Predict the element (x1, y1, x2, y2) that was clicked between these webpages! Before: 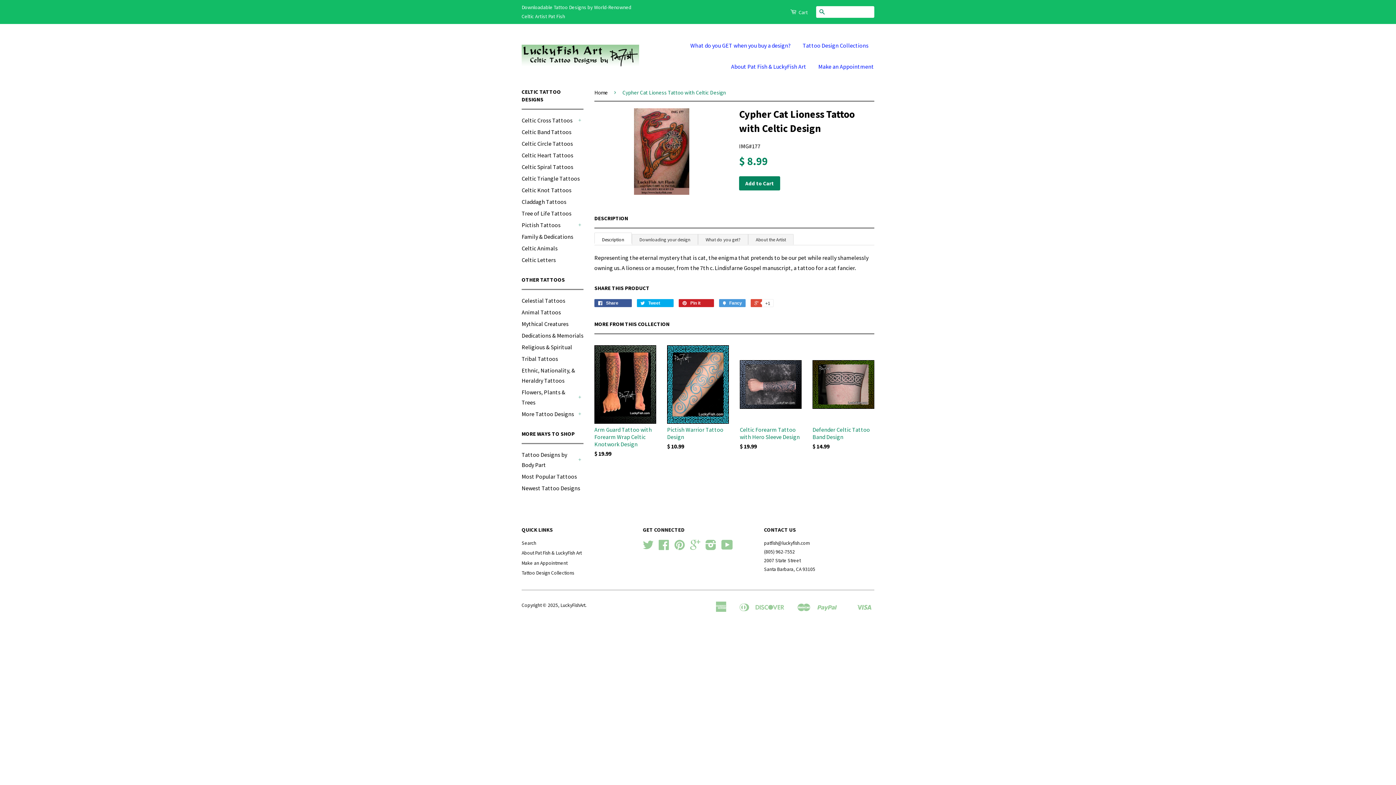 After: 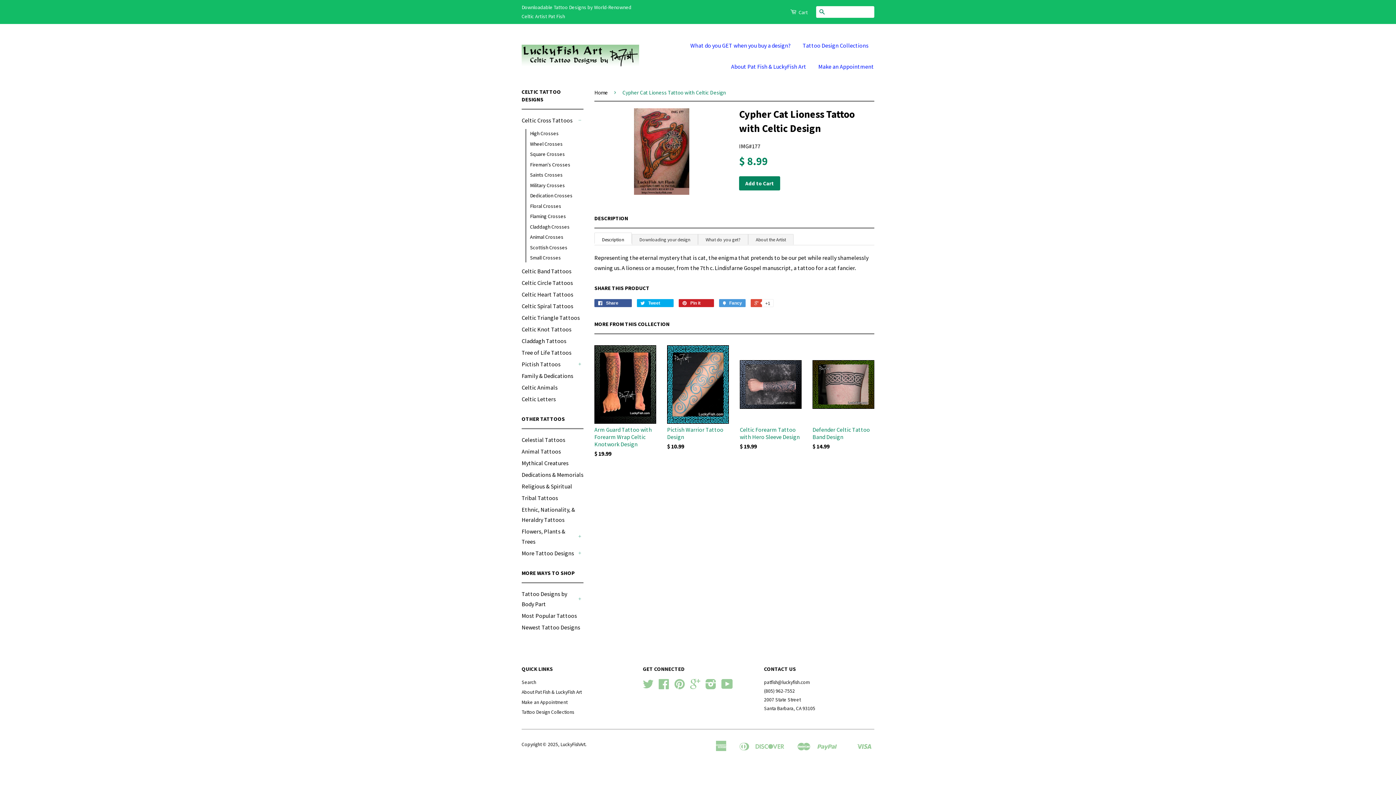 Action: bbox: (576, 116, 583, 124) label: +